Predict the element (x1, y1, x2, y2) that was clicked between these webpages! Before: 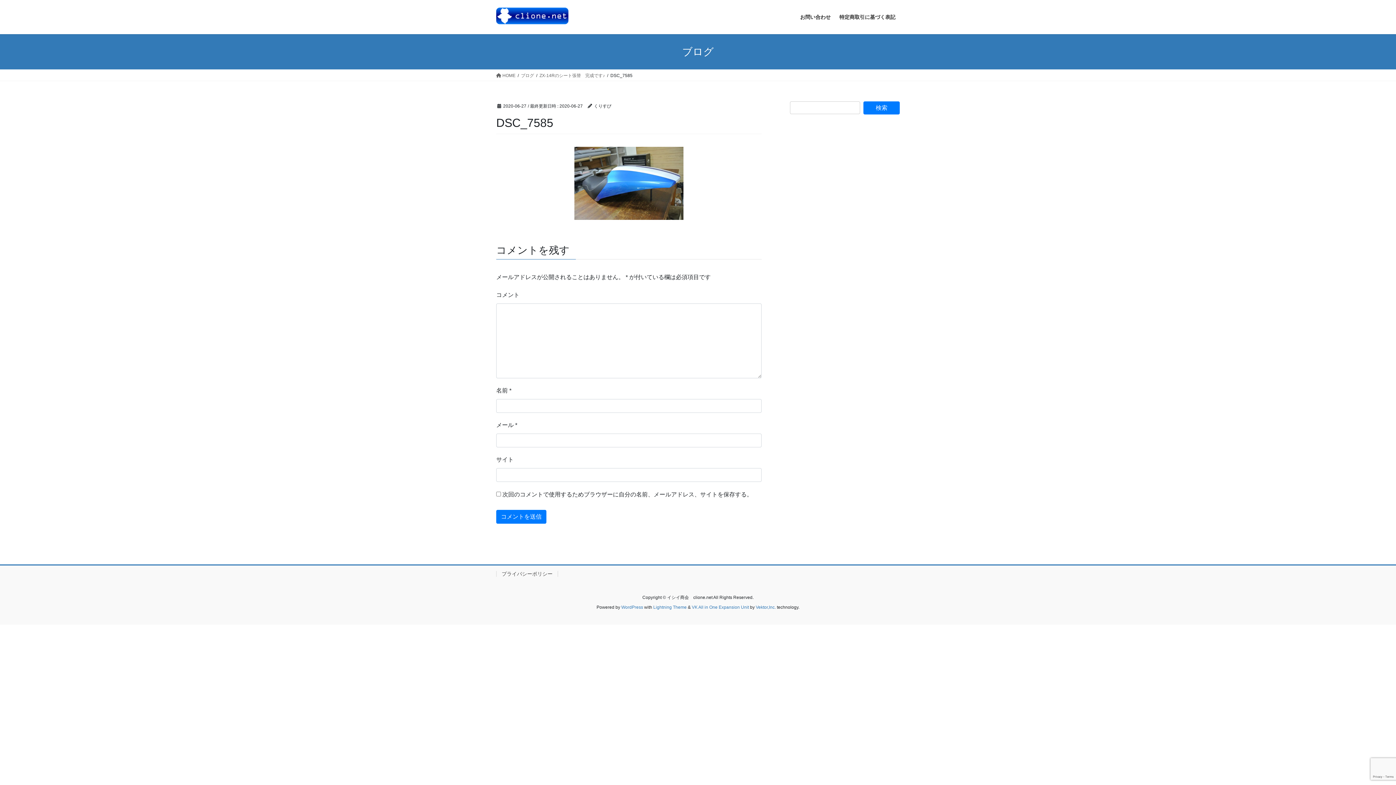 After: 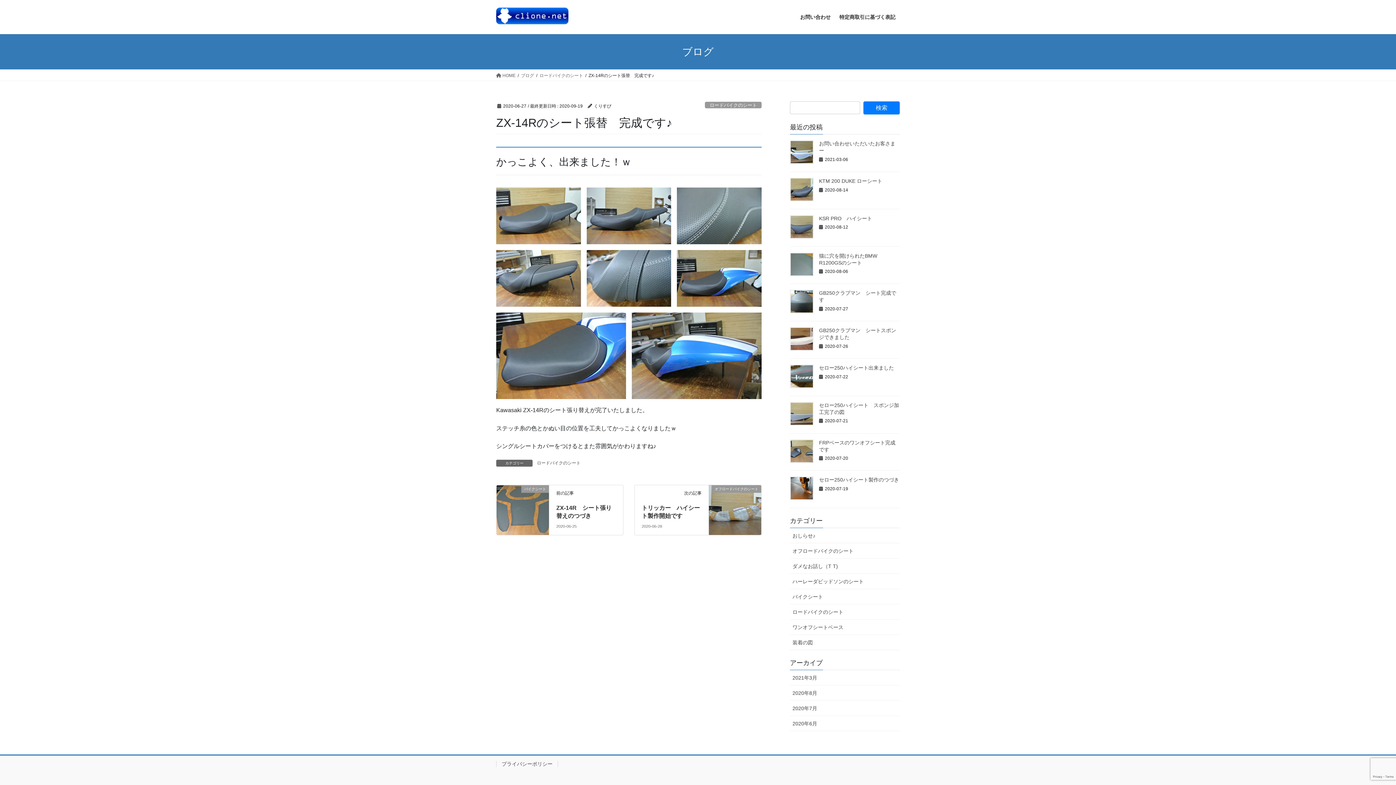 Action: label: ZX-14Rのシート張替　完成です♪ bbox: (539, 72, 605, 78)